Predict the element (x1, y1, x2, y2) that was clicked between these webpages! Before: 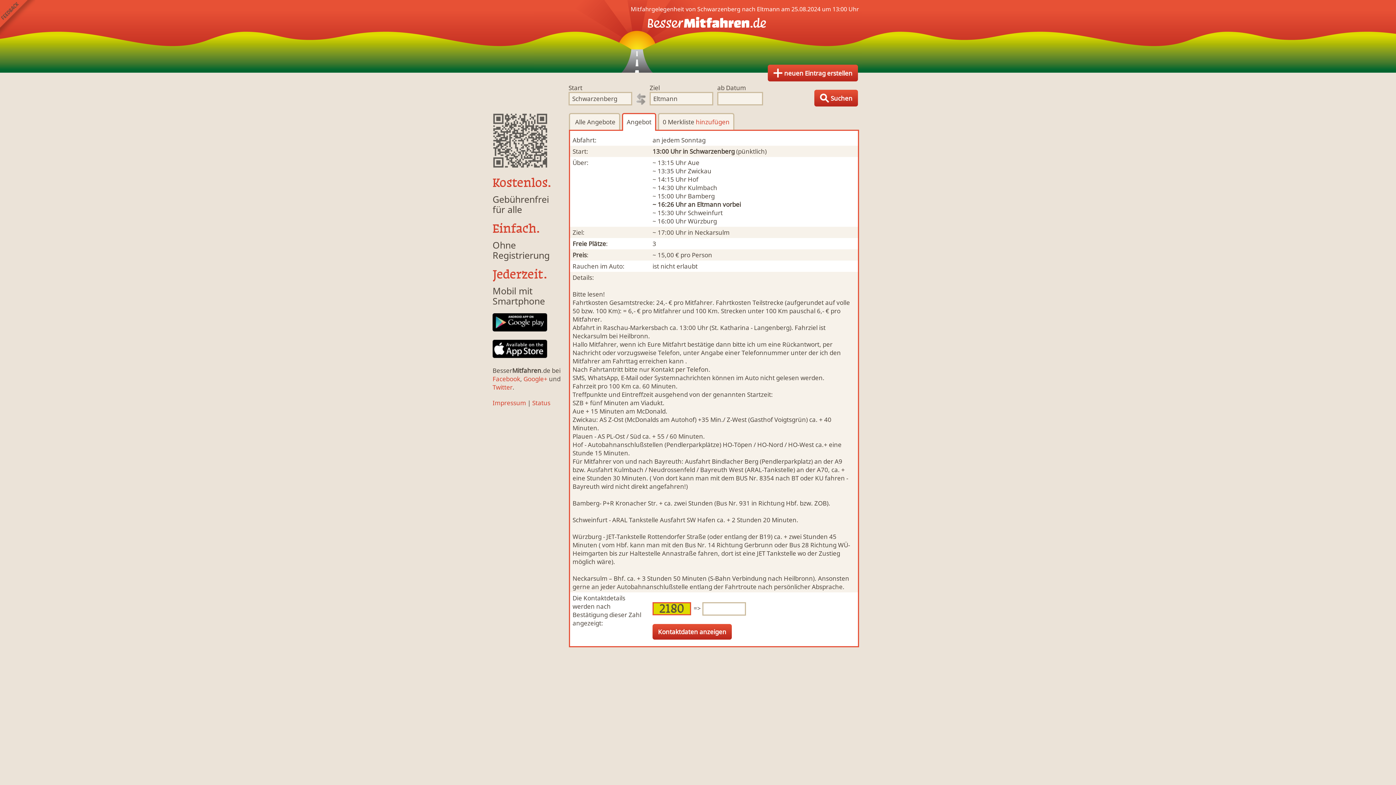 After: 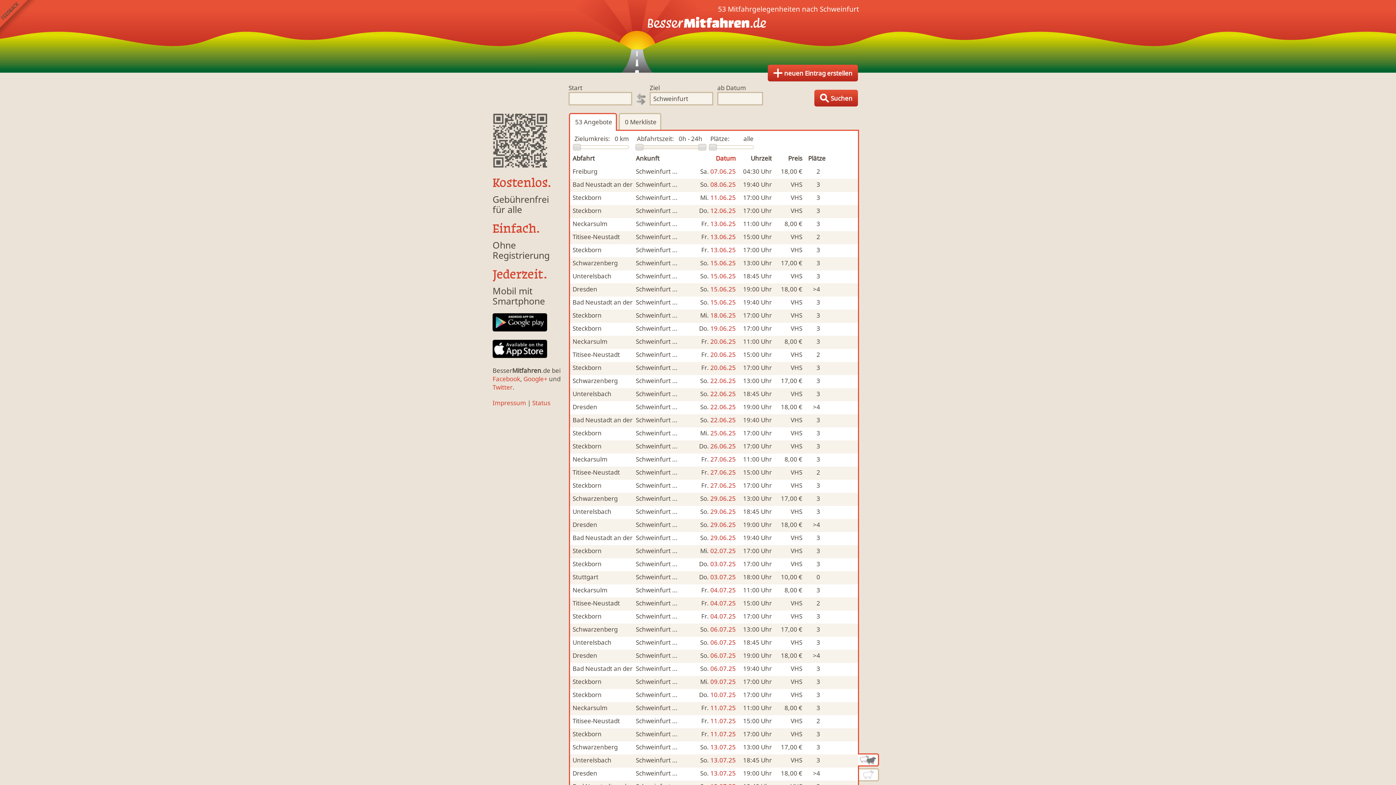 Action: label: Schweinfurt bbox: (688, 208, 722, 217)